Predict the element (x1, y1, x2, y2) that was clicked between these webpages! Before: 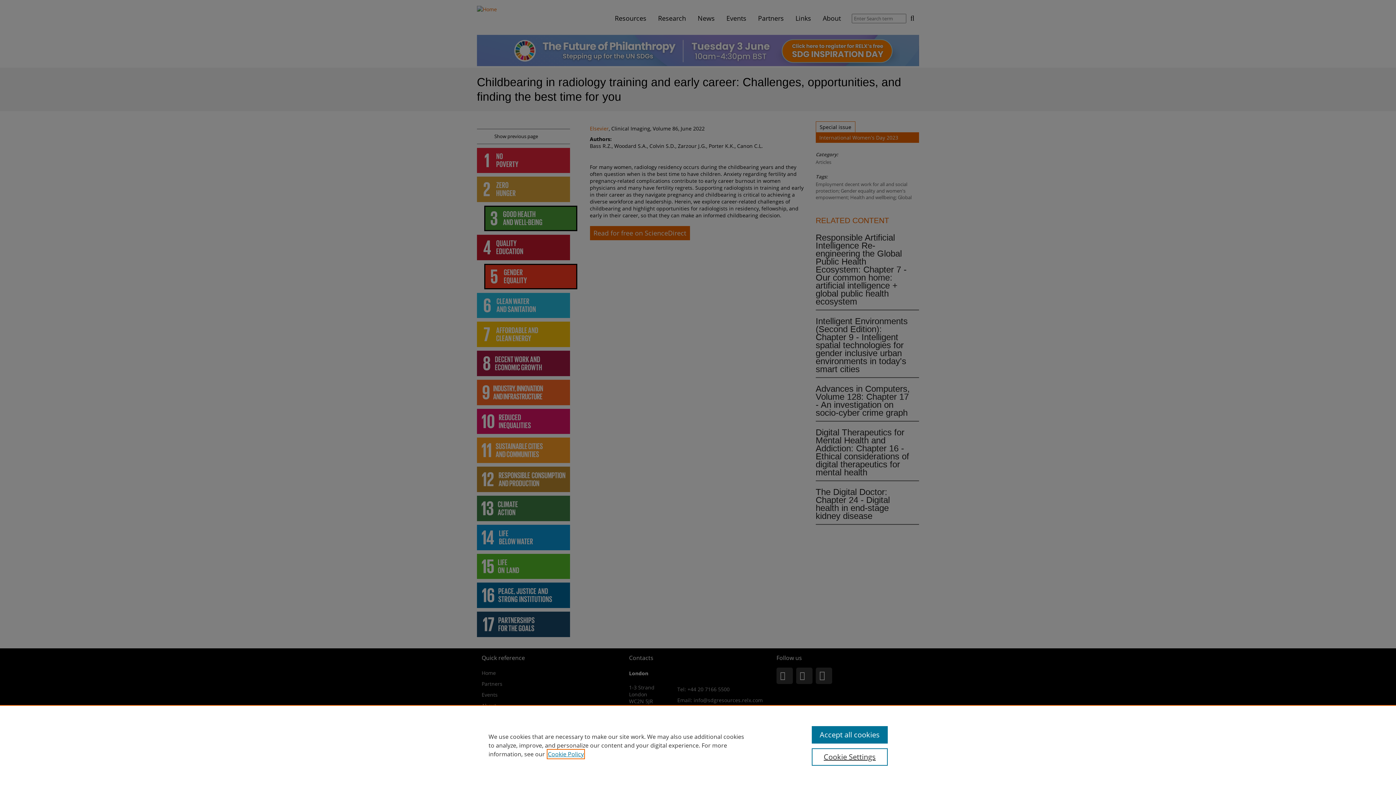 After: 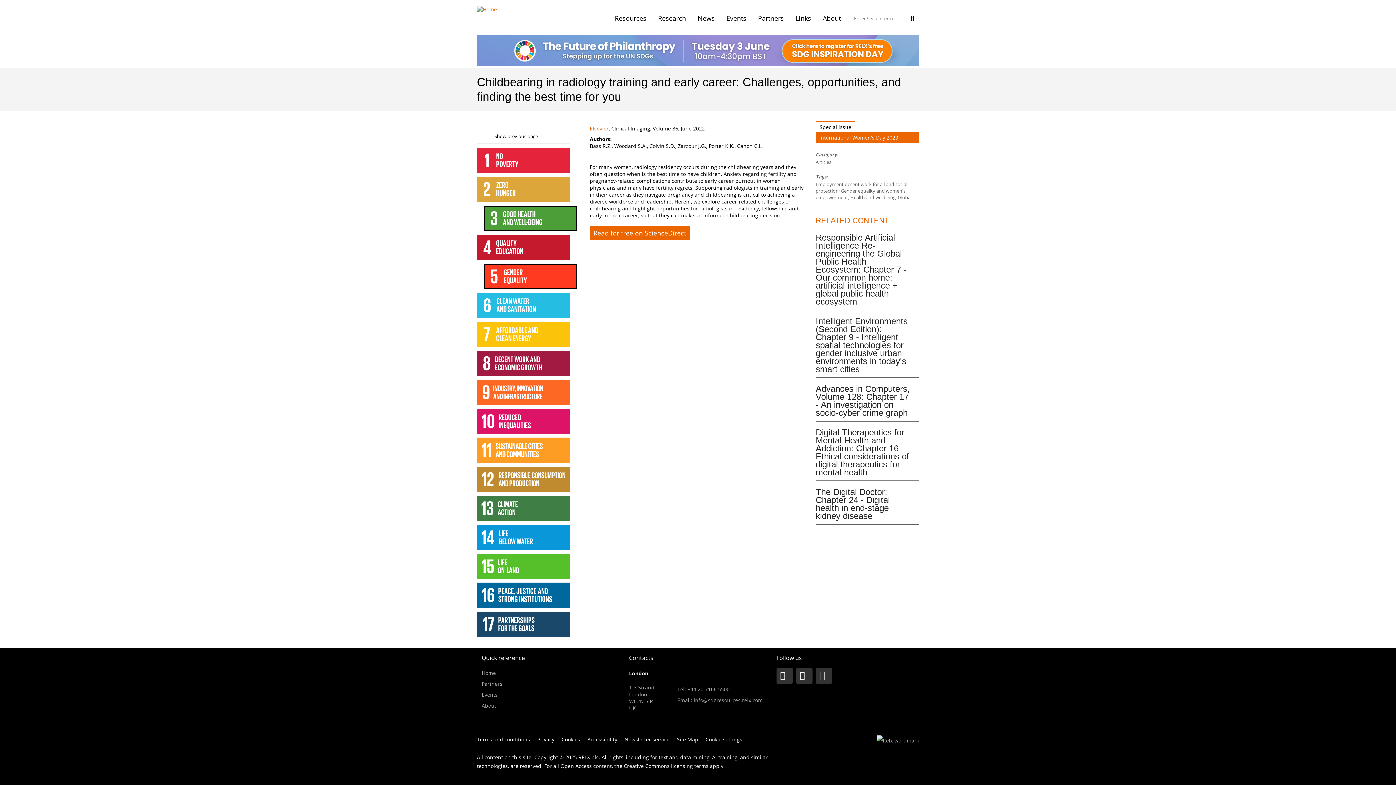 Action: label: Accept all cookies bbox: (811, 726, 887, 744)